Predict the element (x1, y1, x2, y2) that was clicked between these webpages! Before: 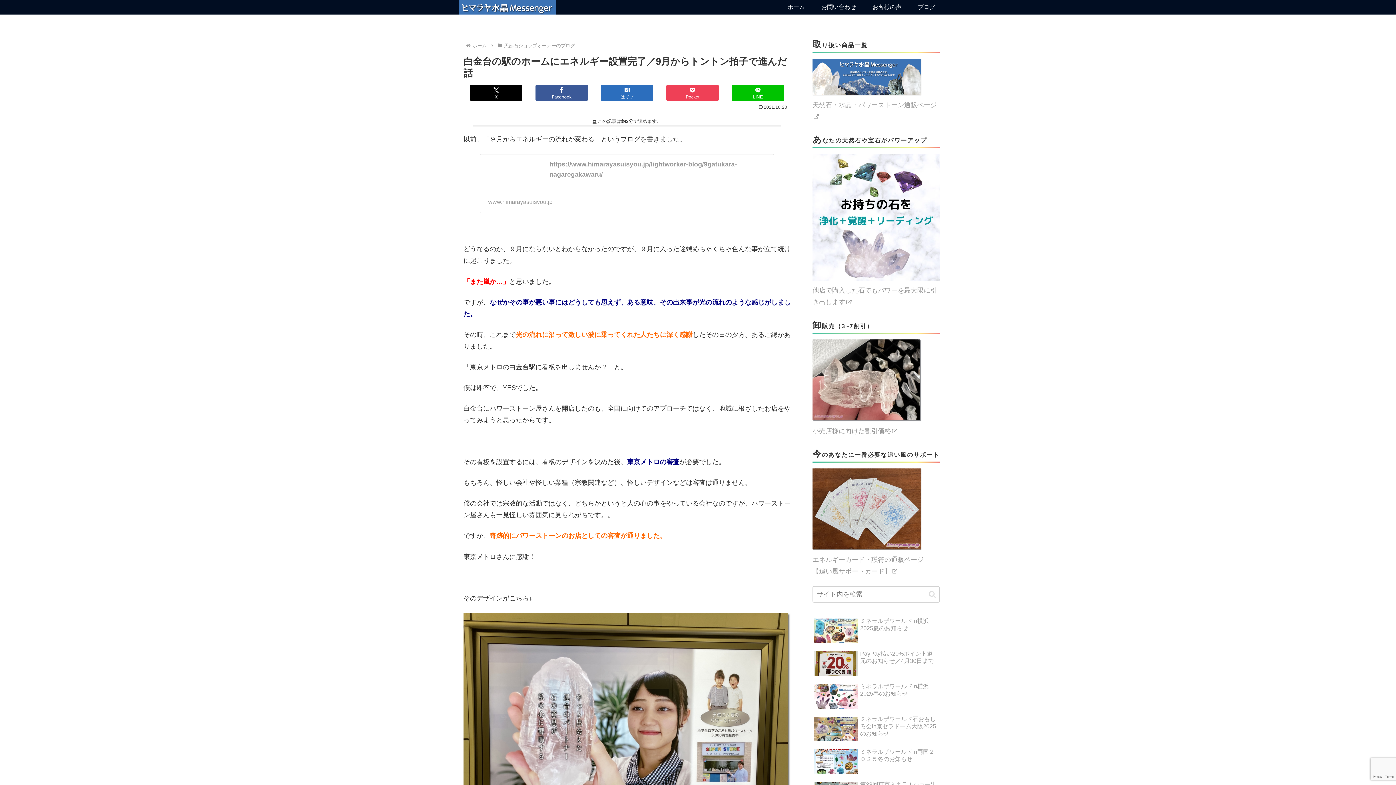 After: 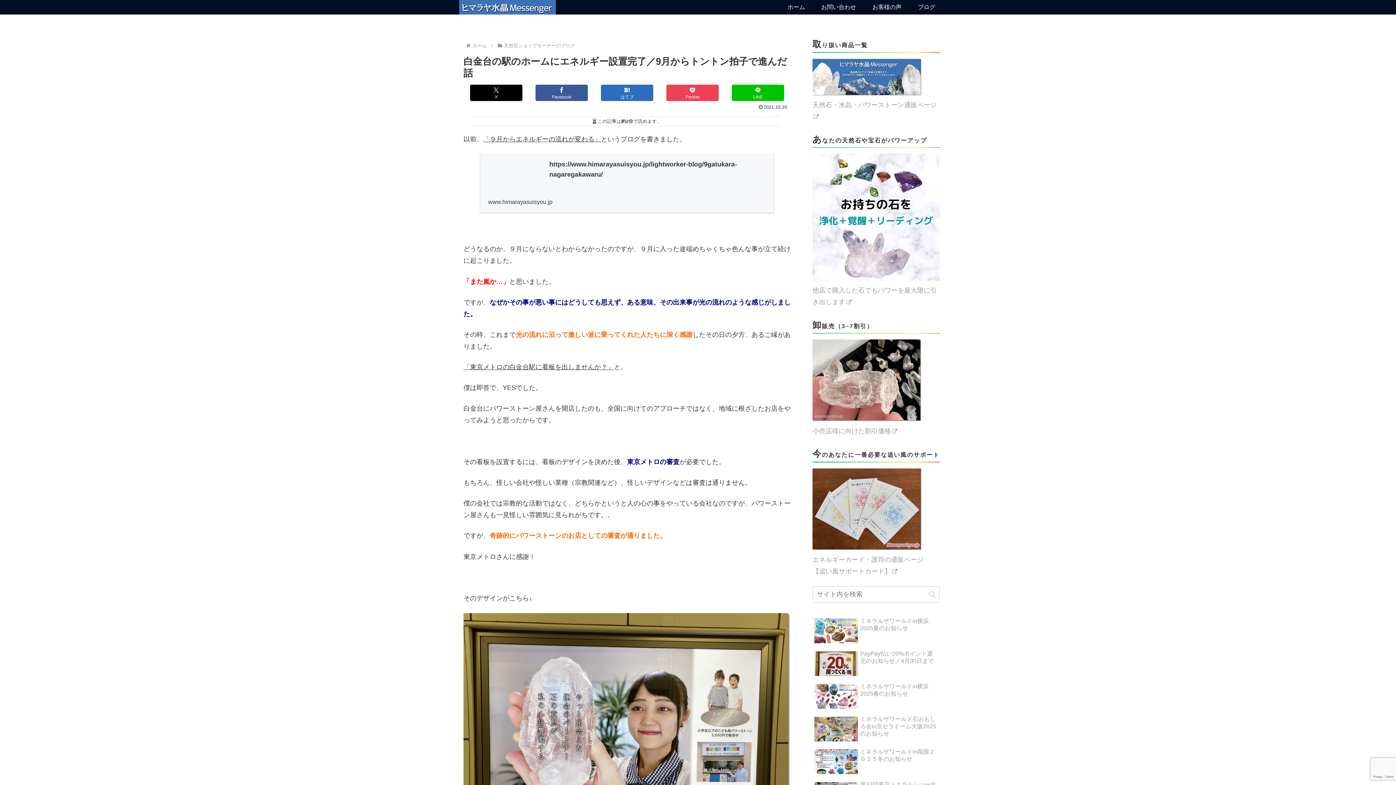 Action: bbox: (480, 154, 774, 213) label: https://www.himarayasuisyou.jp/lightworker-blog/9gatukara-nagaregakawaru/
www.himarayasuisyou.jp